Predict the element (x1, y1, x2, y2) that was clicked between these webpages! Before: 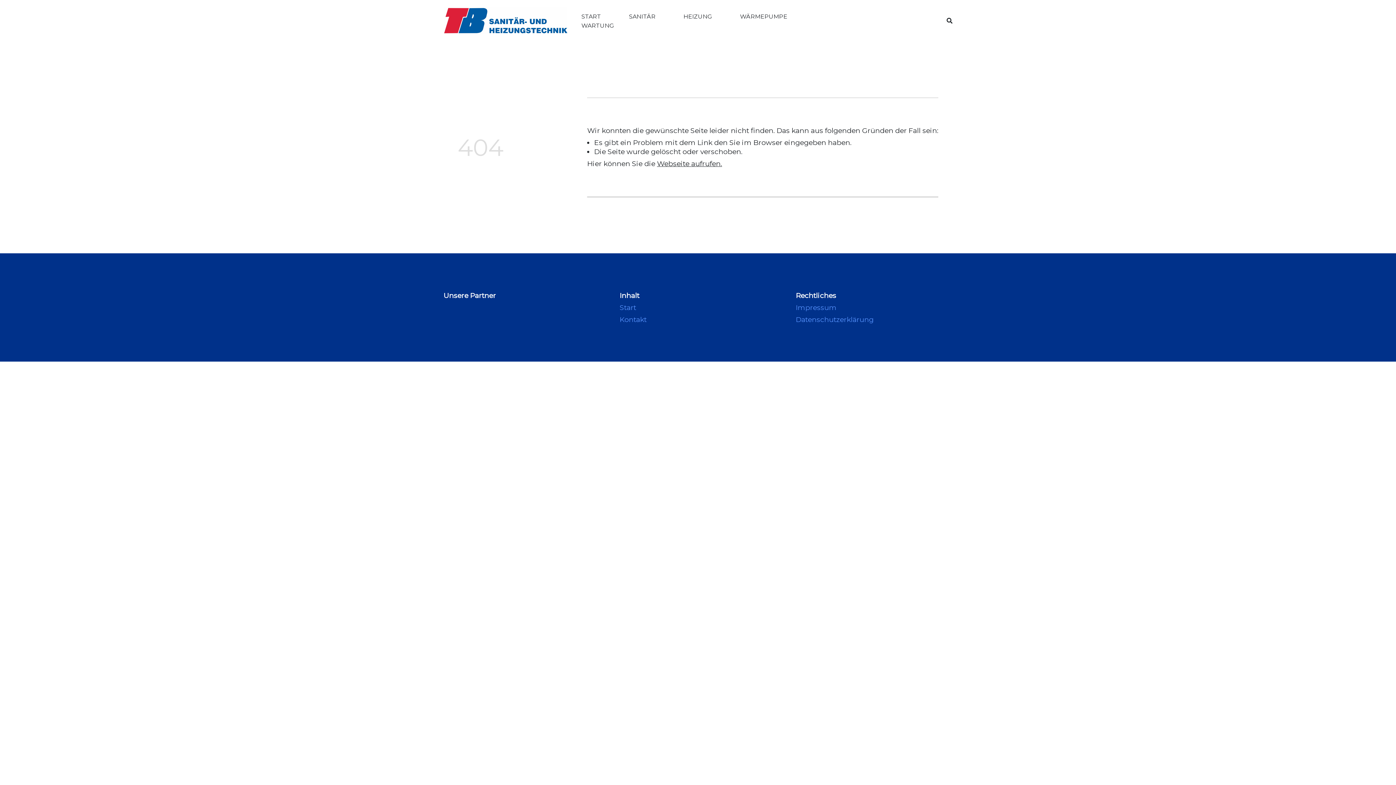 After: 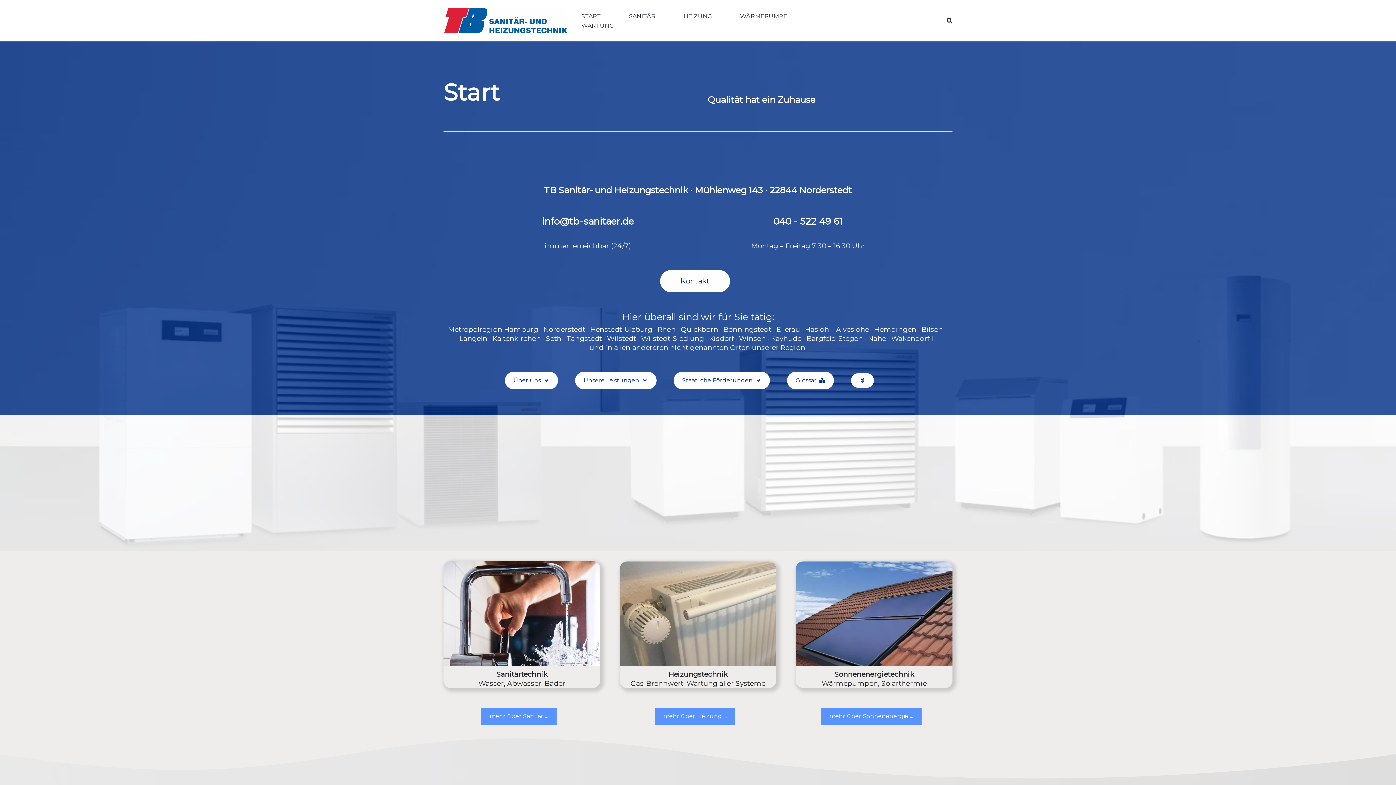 Action: bbox: (443, 15, 567, 24)